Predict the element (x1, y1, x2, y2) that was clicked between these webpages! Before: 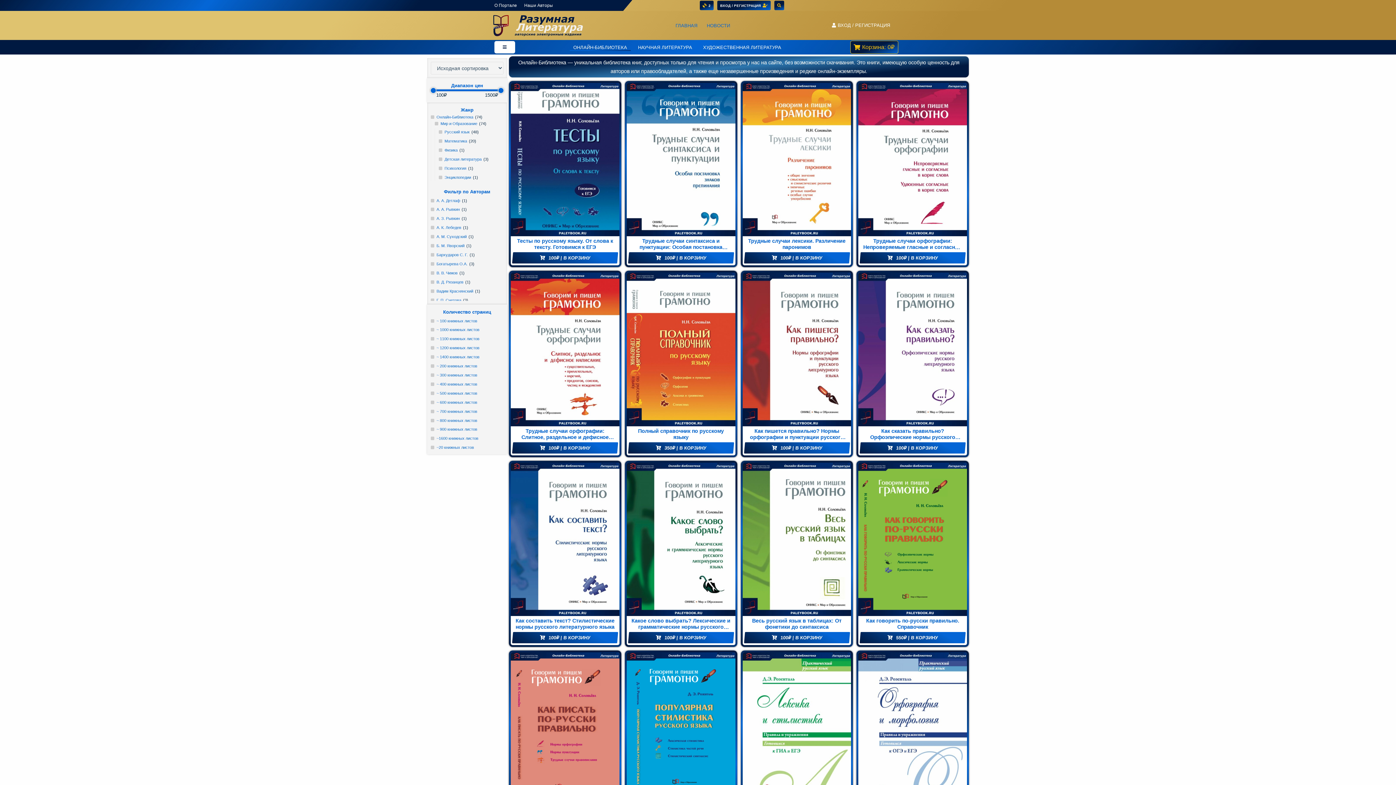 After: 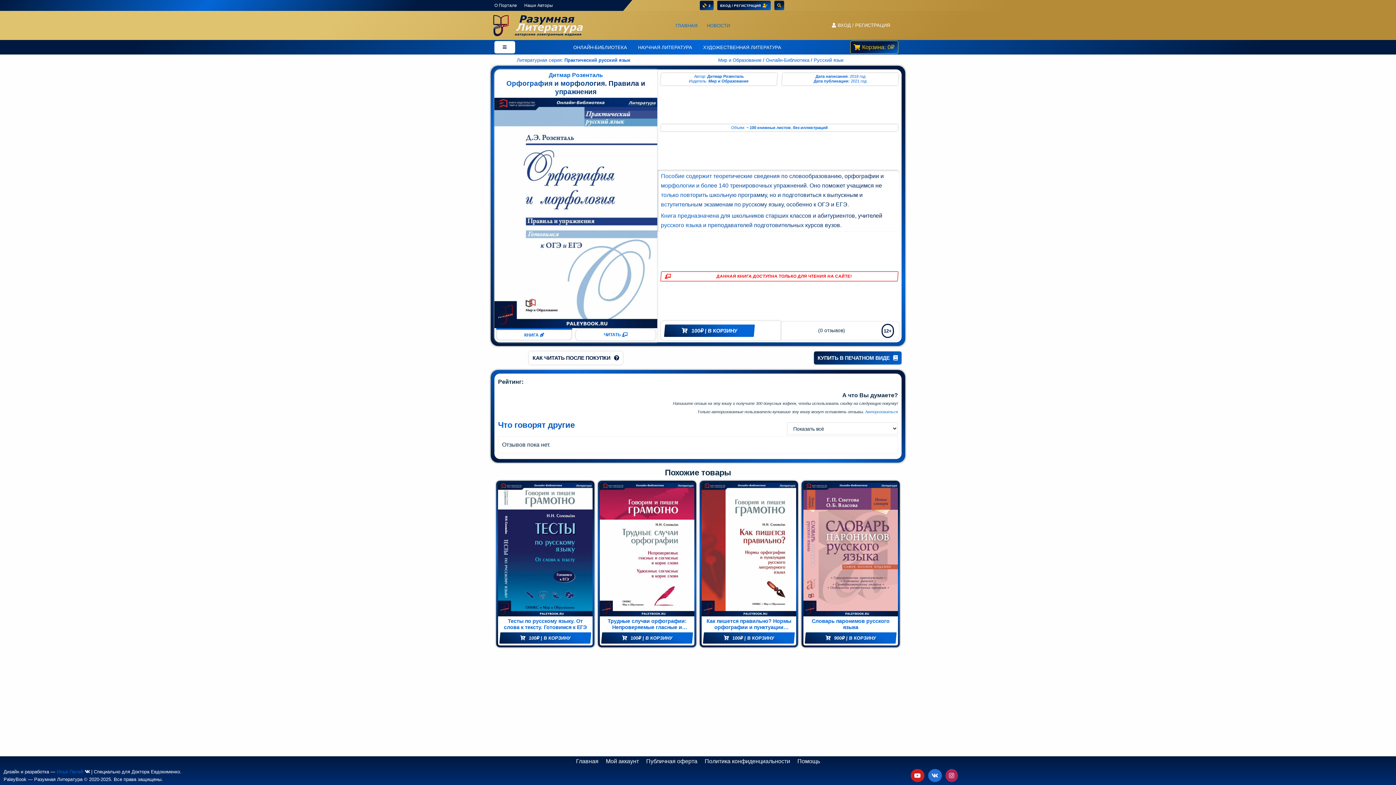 Action: bbox: (858, 652, 967, 806)